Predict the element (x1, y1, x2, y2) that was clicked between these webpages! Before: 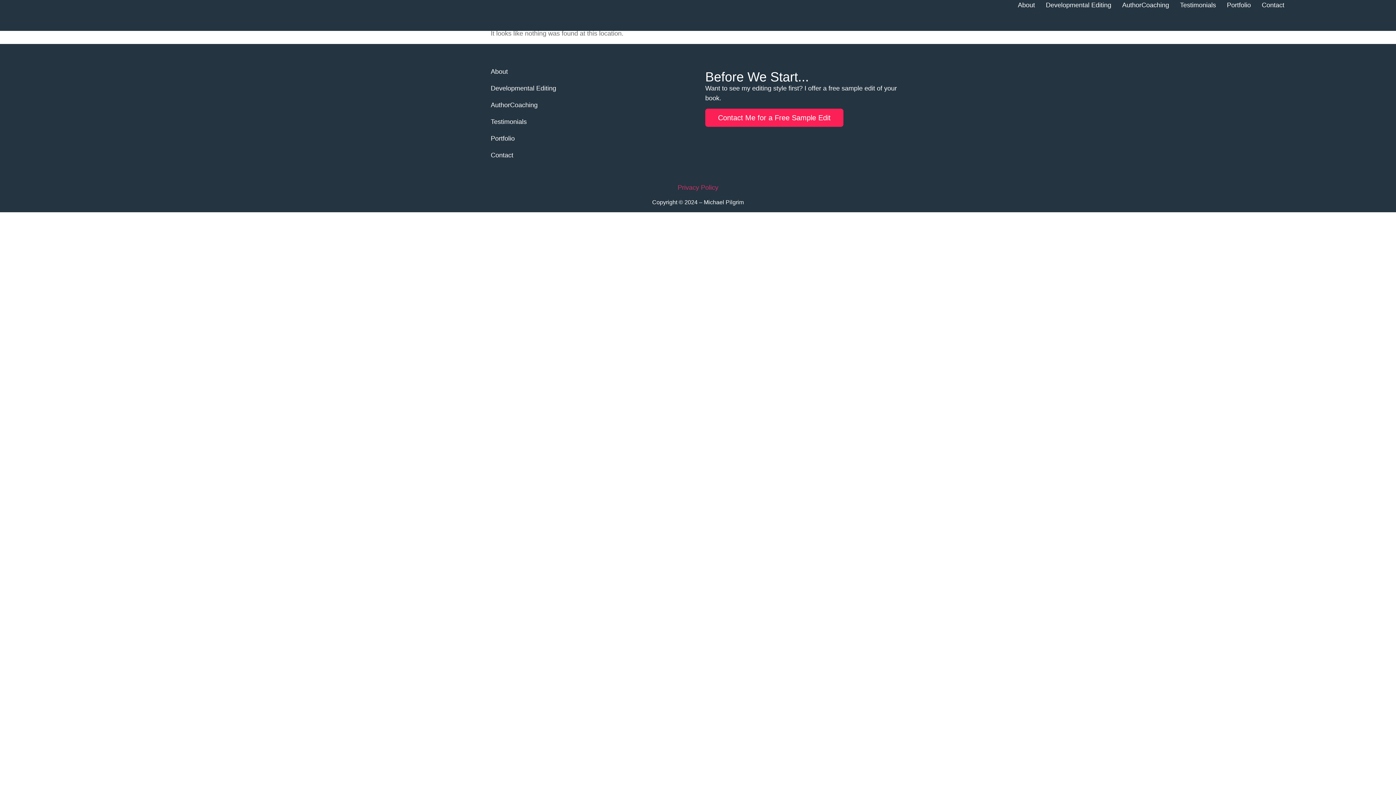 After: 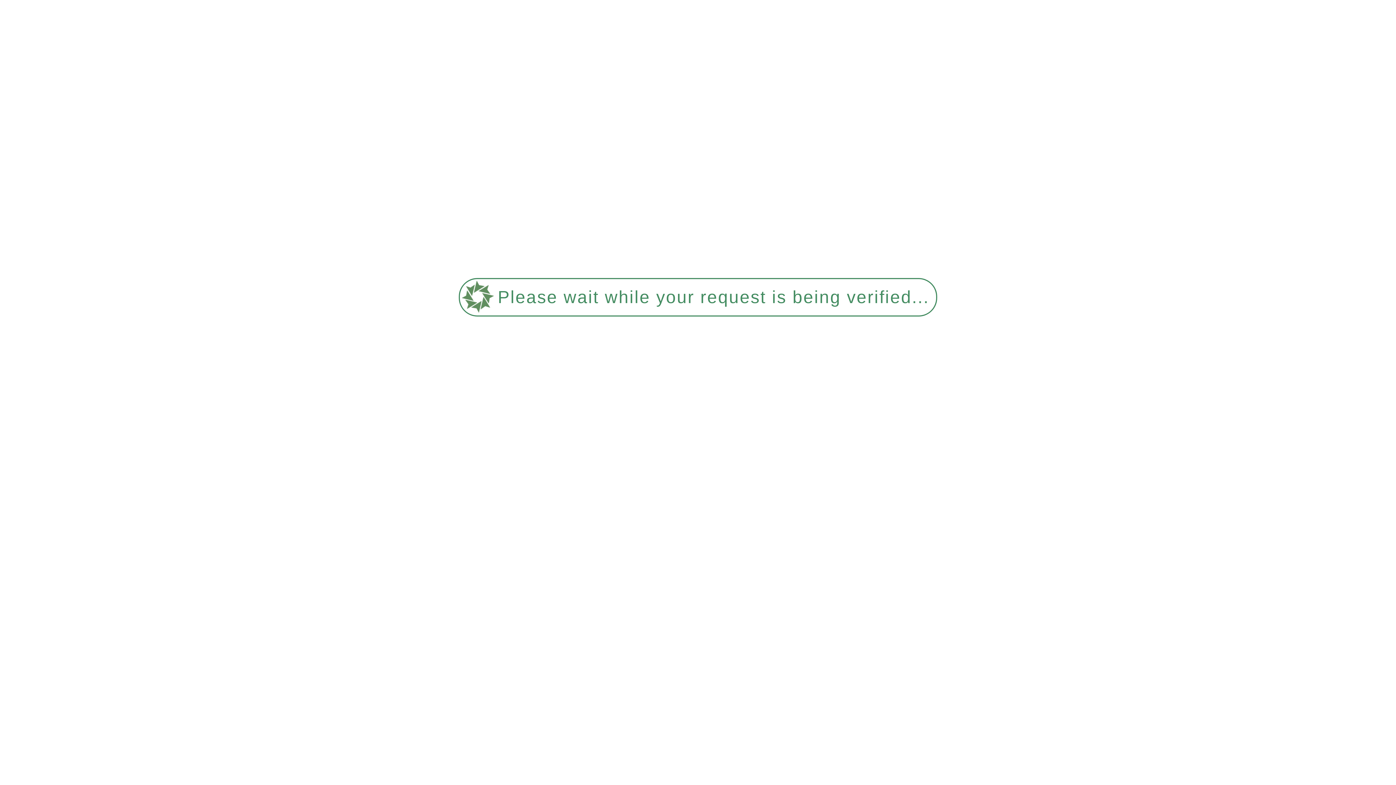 Action: label: Privacy Policy bbox: (677, 184, 718, 191)